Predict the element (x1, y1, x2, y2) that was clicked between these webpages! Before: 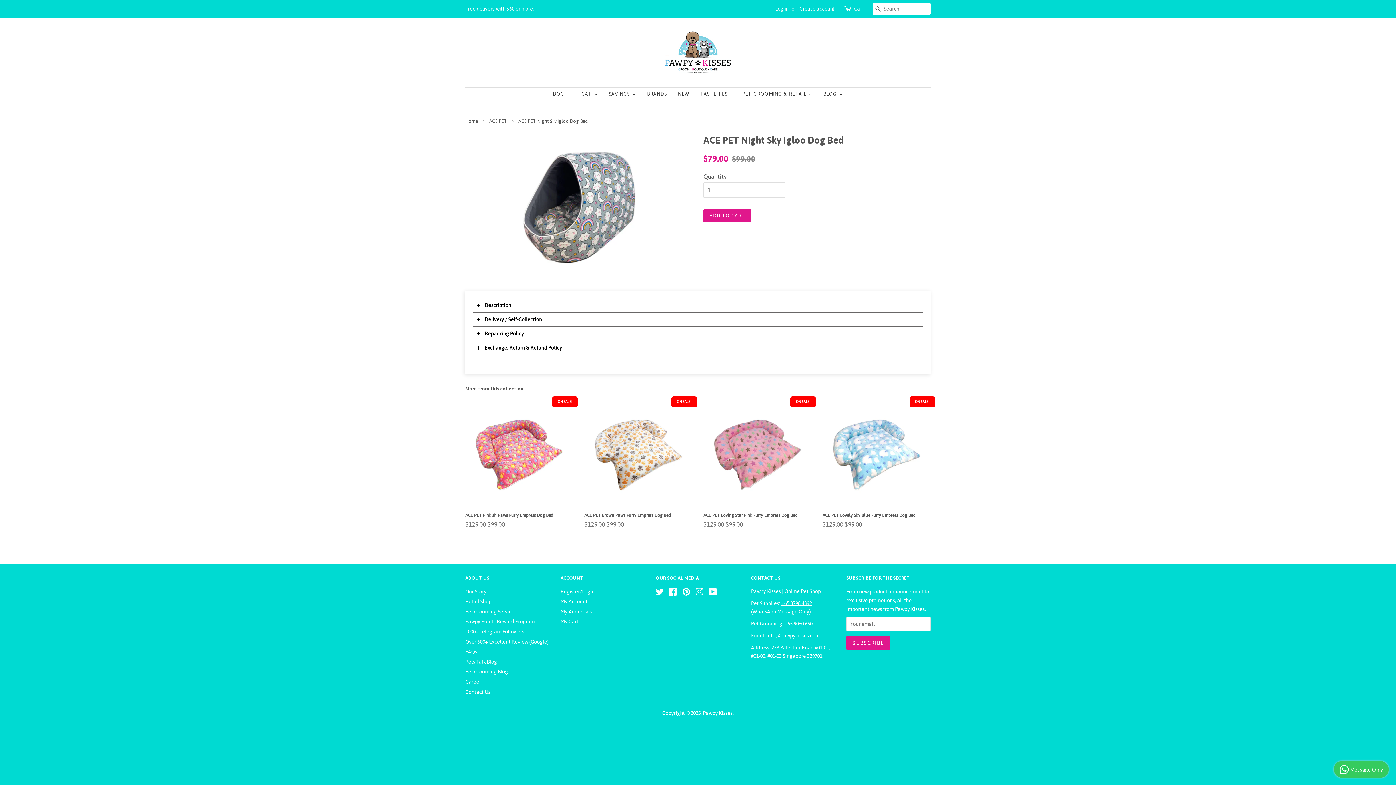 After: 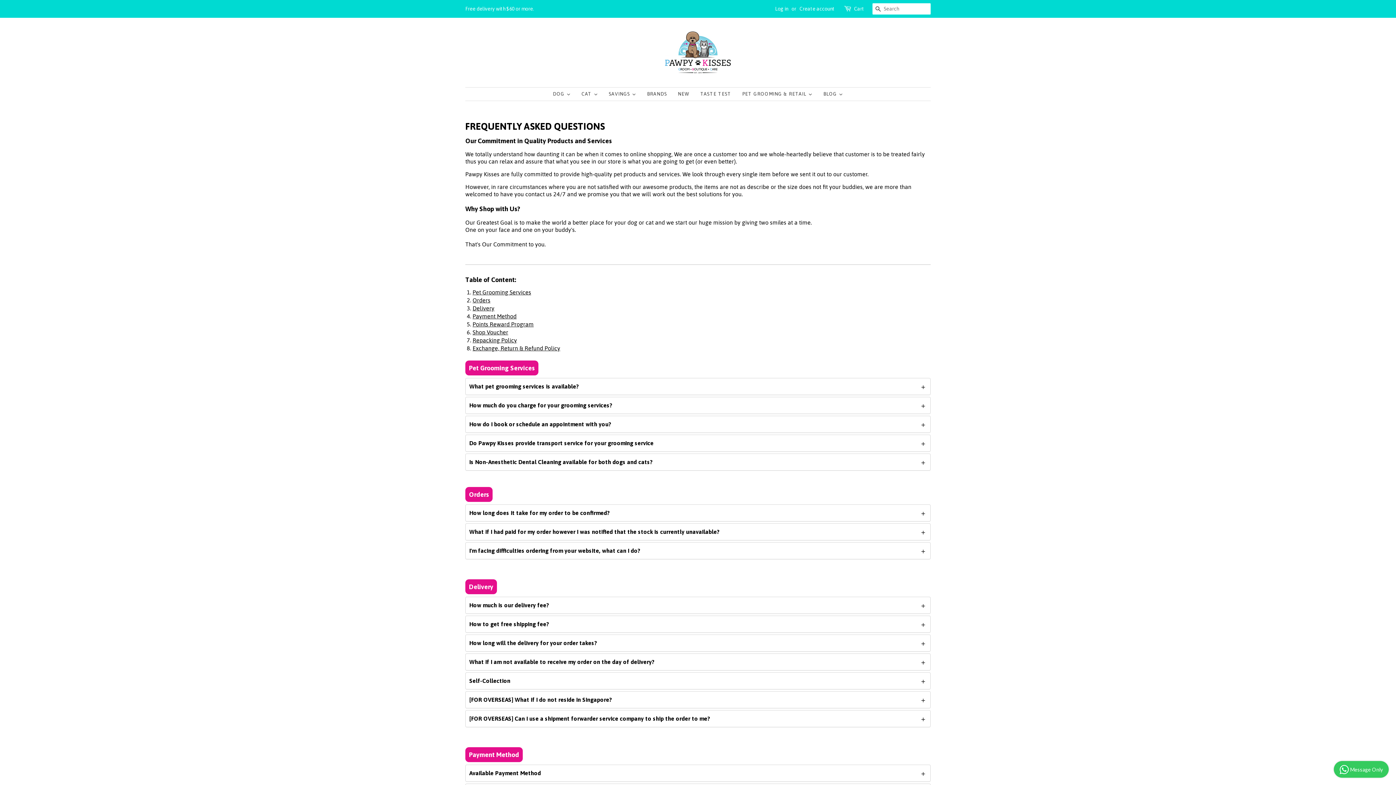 Action: label: FAQs bbox: (465, 649, 477, 654)